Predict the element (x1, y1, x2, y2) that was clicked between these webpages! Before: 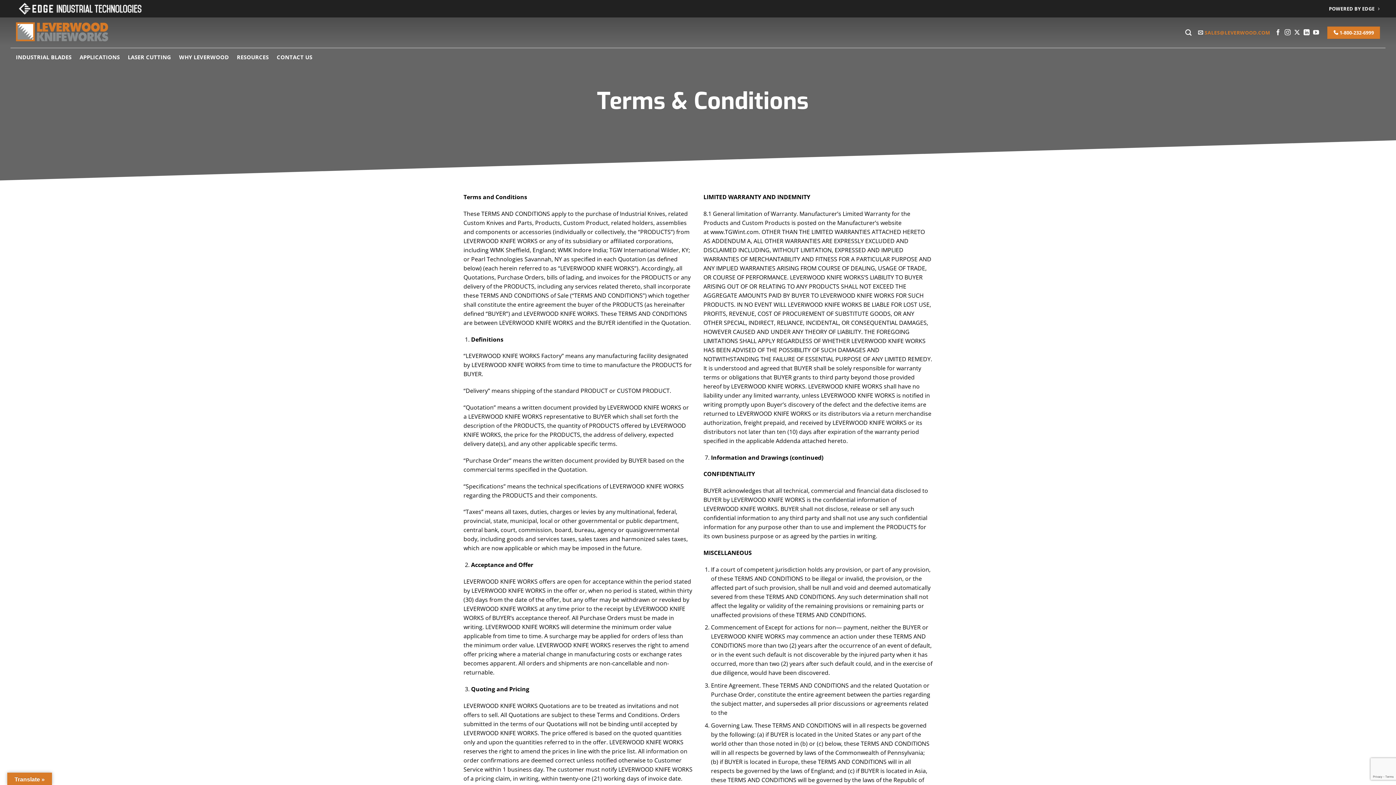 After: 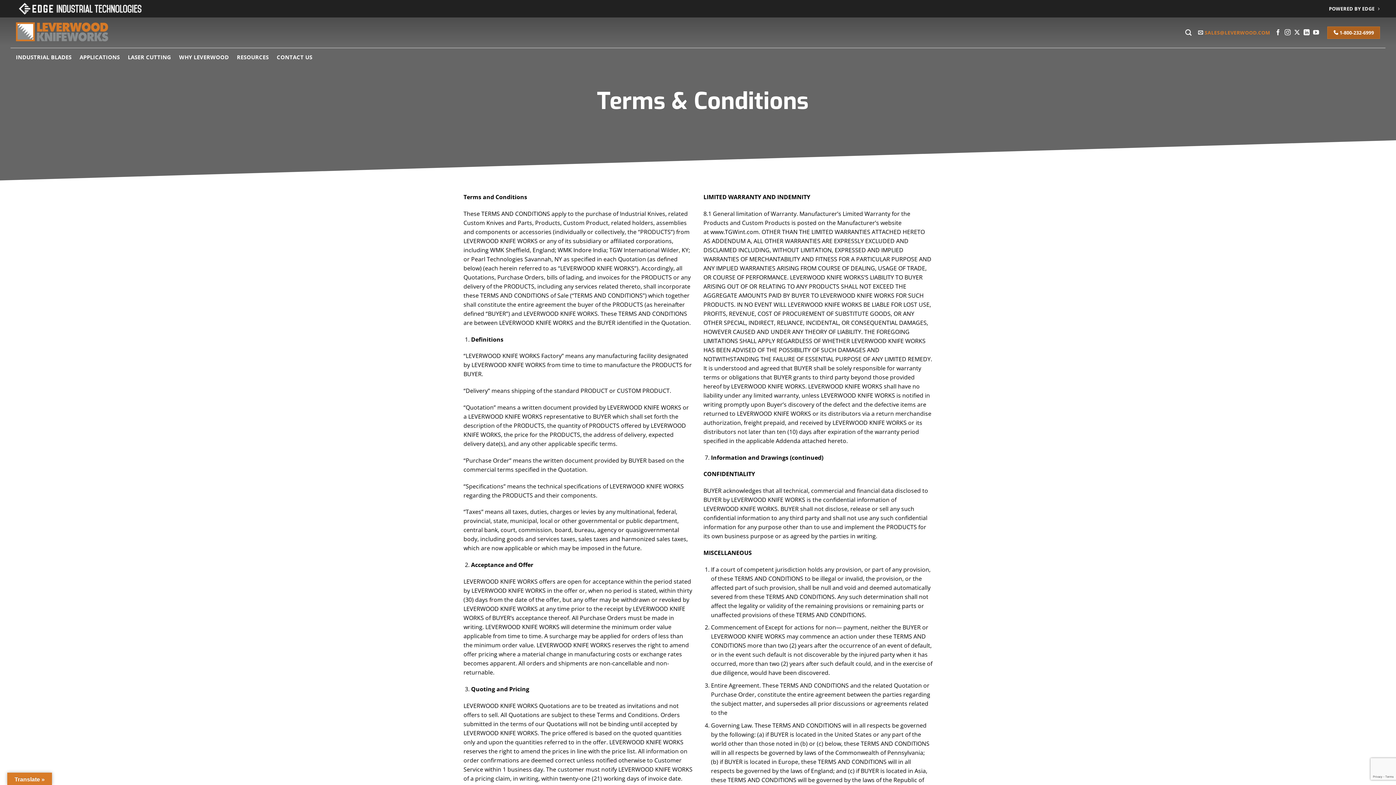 Action: bbox: (1327, 26, 1380, 38) label:  1-800-232-6999